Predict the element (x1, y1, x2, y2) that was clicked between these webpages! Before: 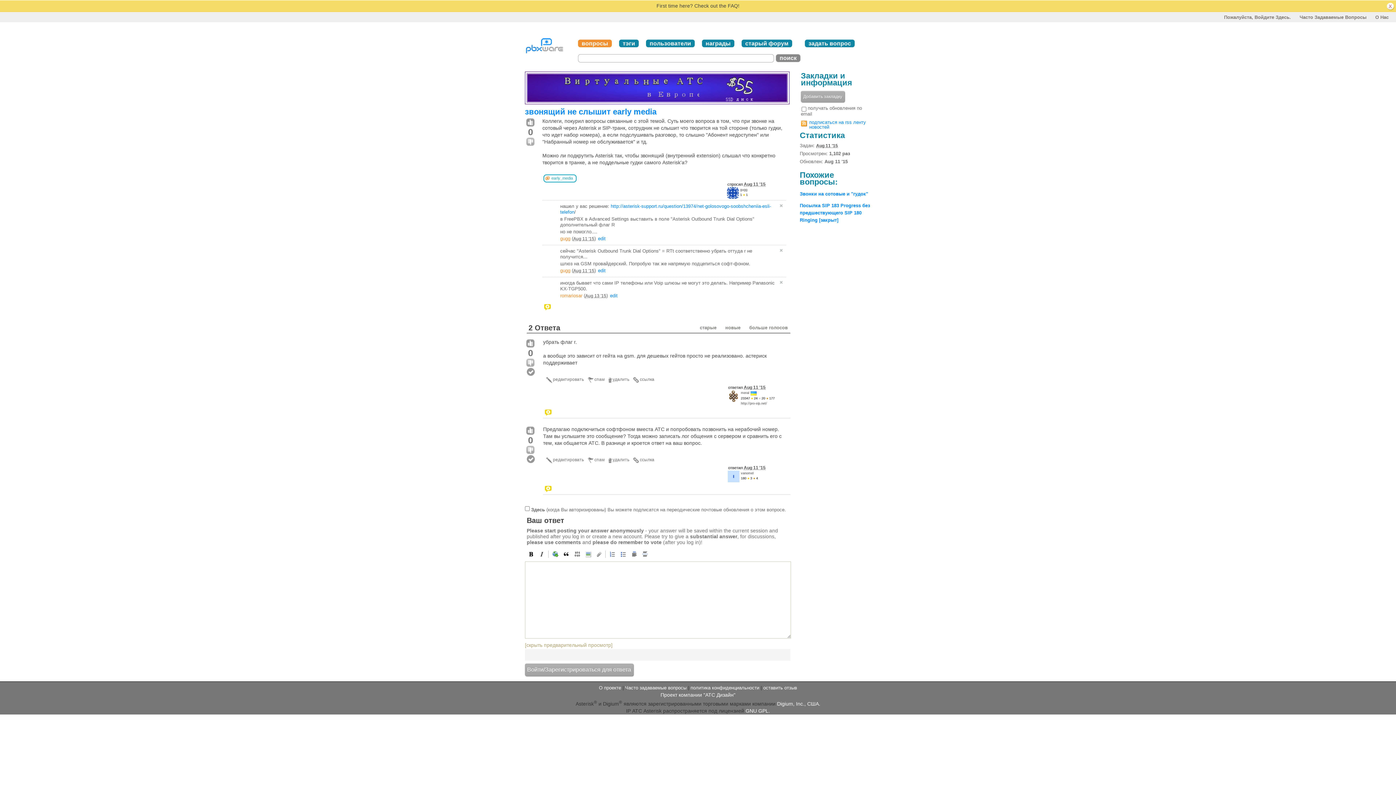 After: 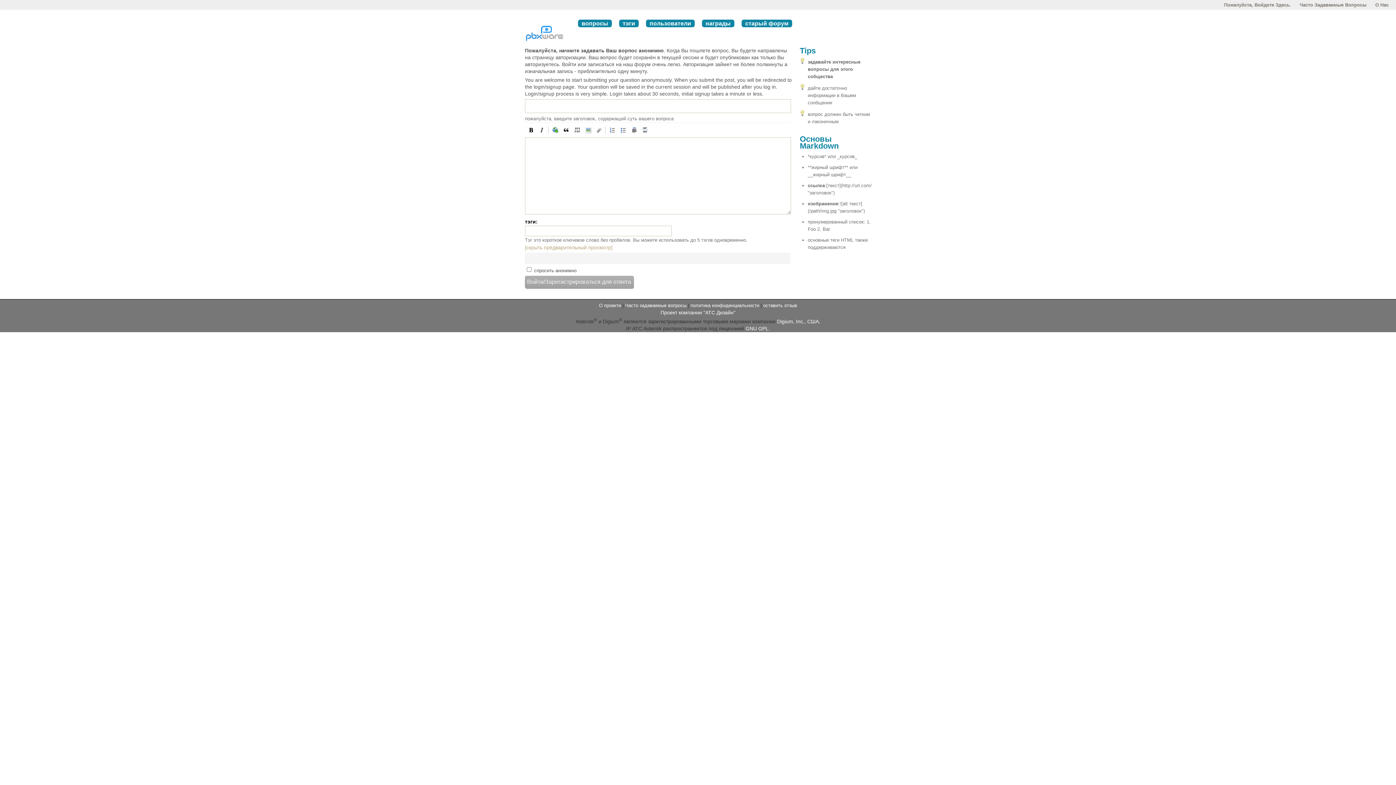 Action: bbox: (805, 39, 854, 47) label: задать вопрос